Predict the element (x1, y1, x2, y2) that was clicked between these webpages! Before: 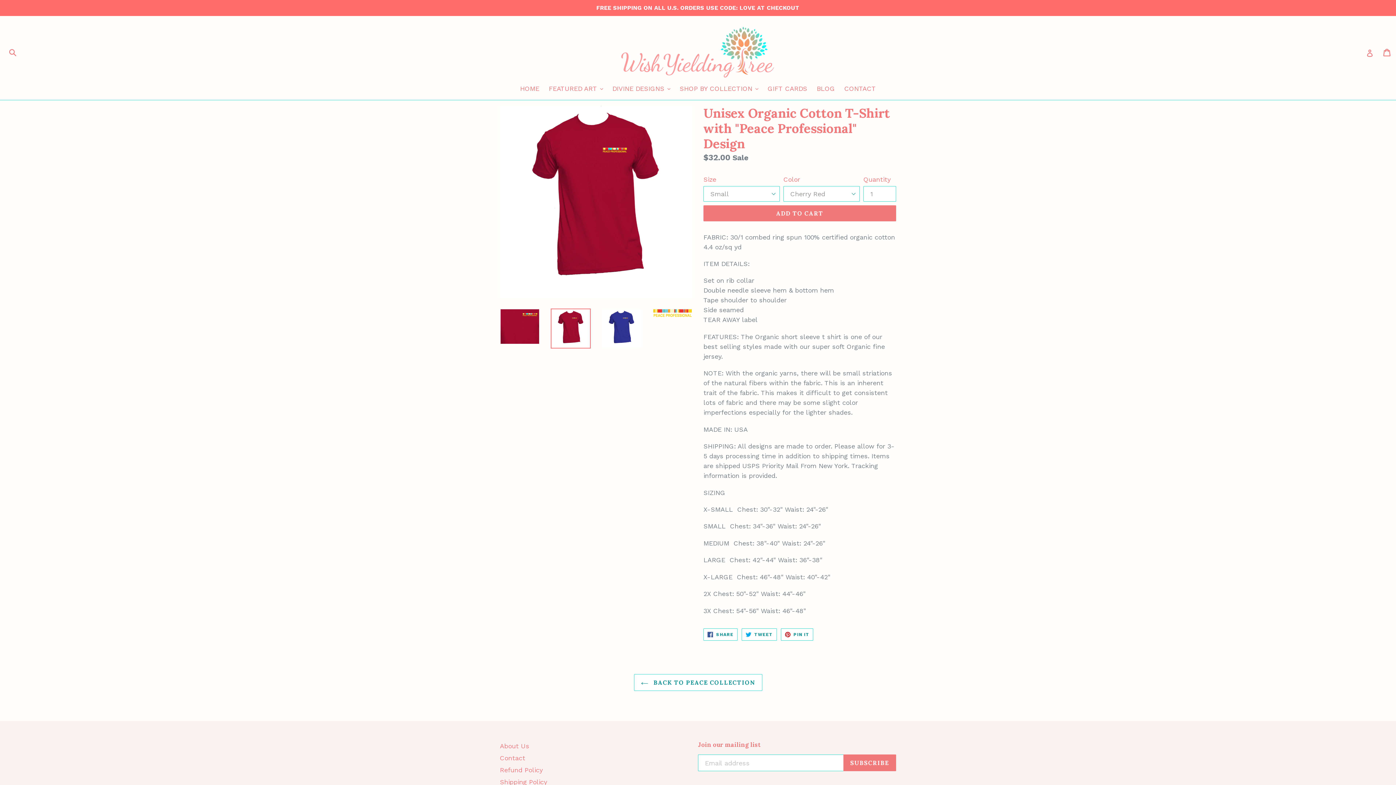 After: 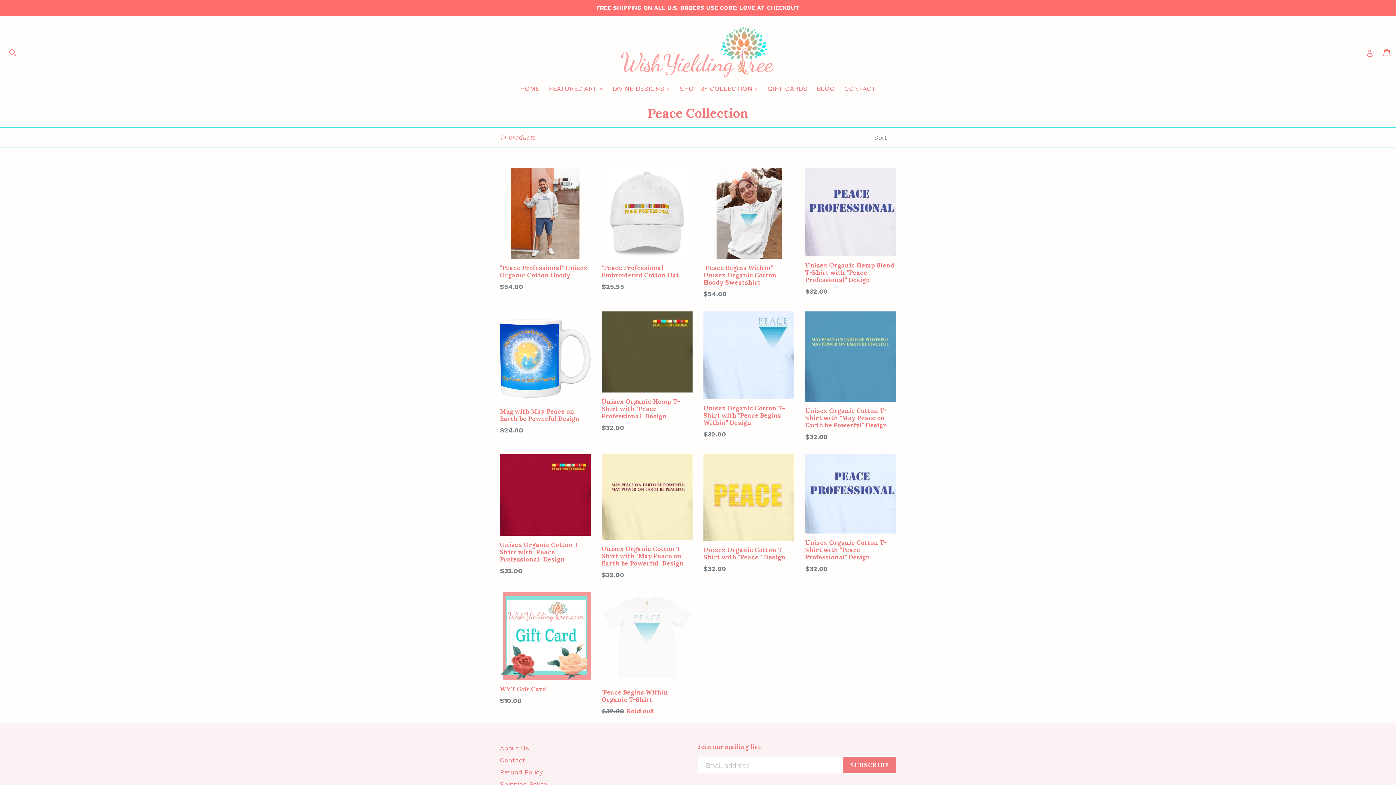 Action: bbox: (634, 674, 762, 691) label:  BACK TO PEACE COLLECTION